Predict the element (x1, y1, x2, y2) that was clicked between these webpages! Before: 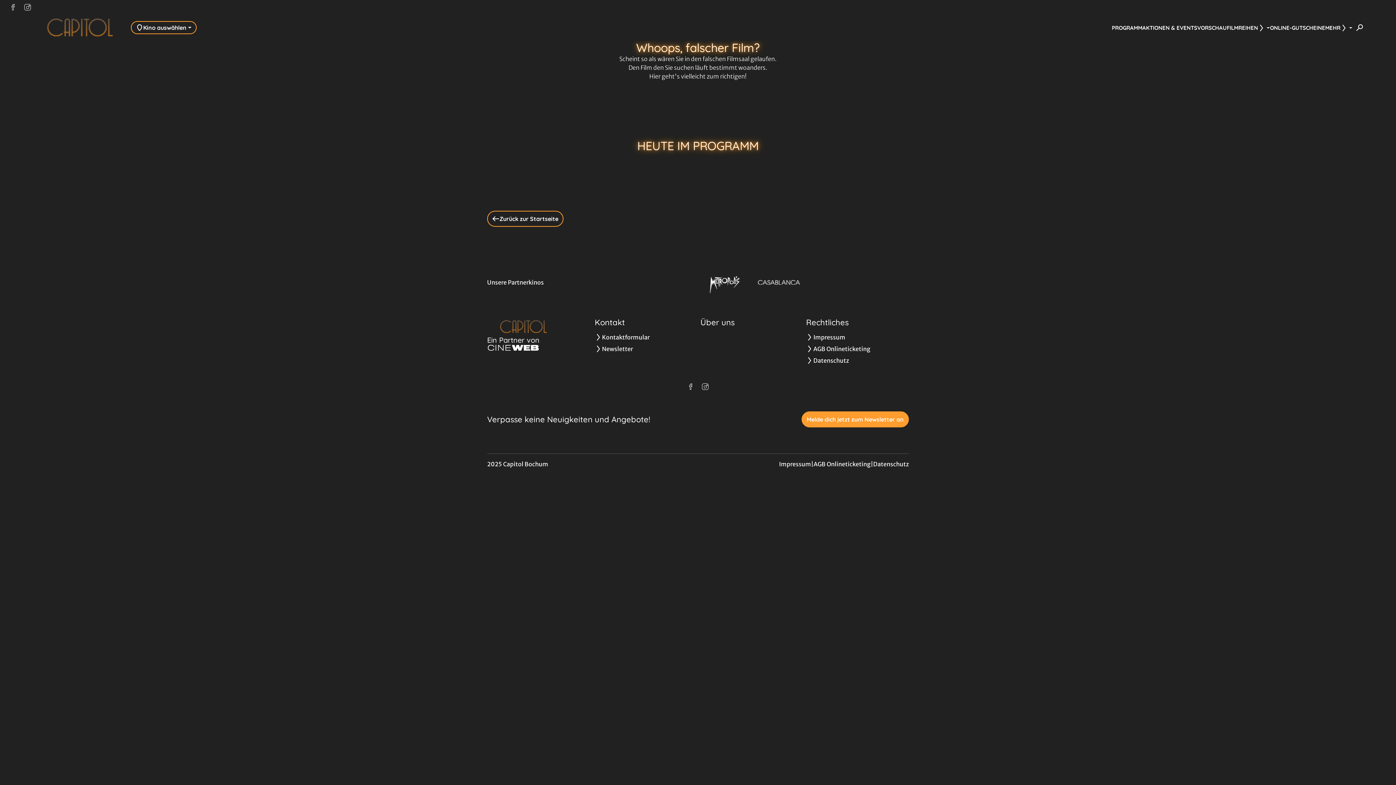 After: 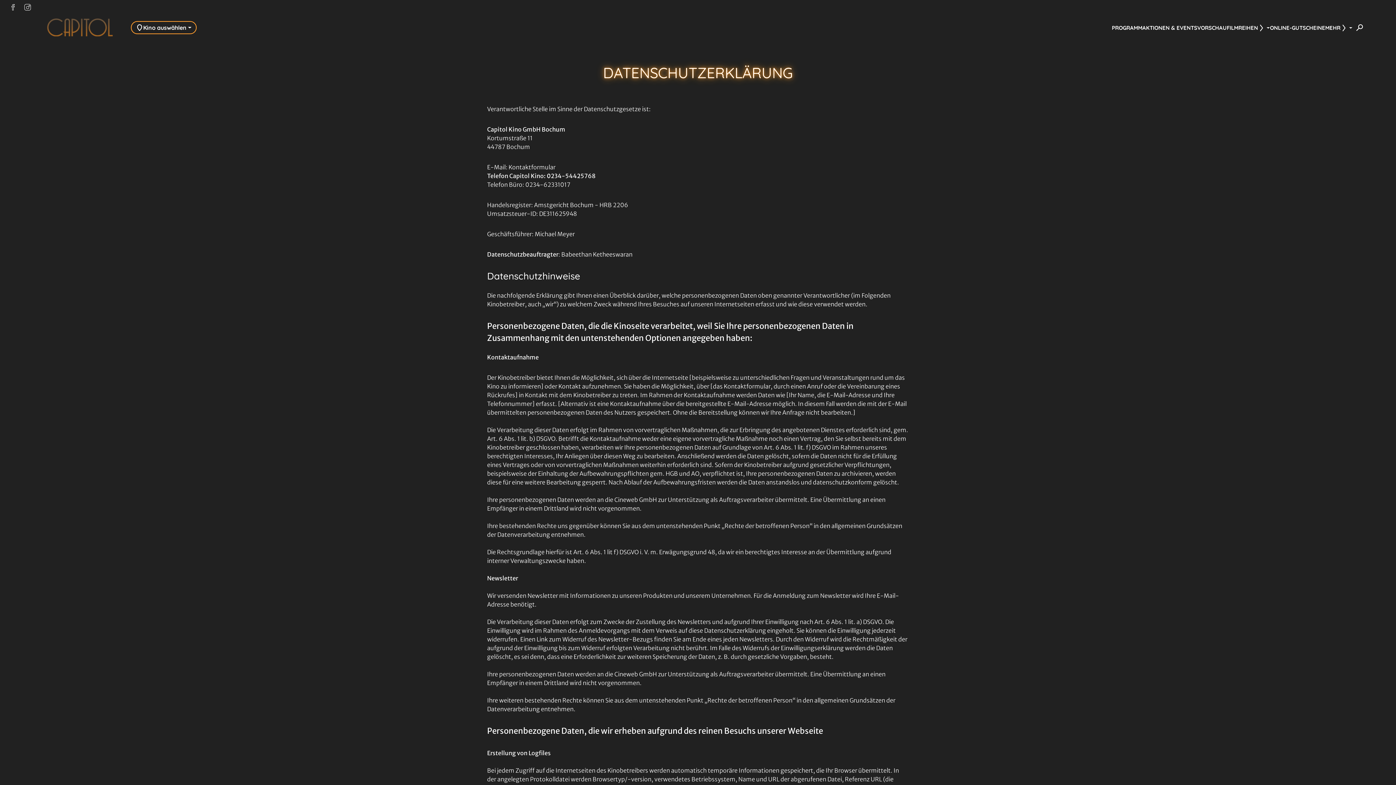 Action: bbox: (806, 356, 909, 365) label: Datenschutz